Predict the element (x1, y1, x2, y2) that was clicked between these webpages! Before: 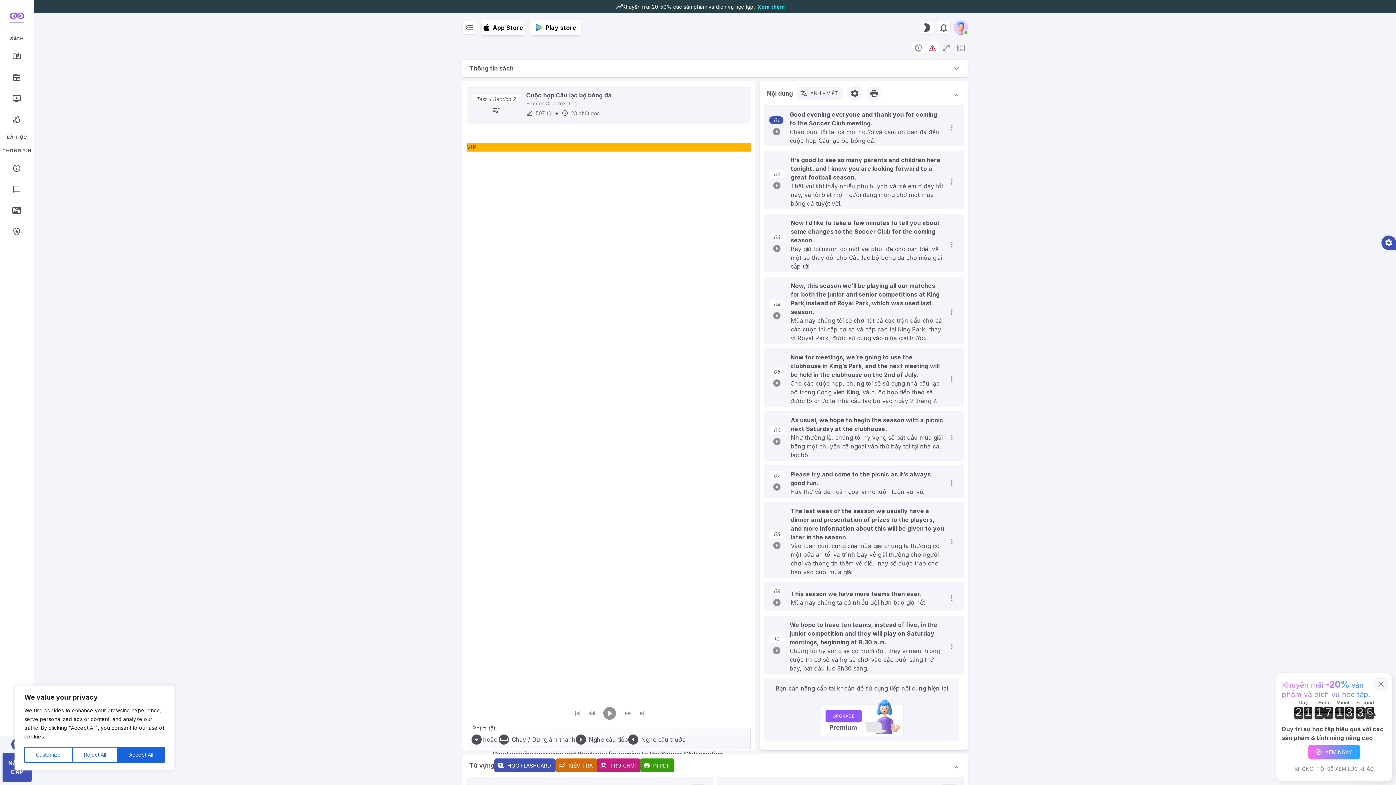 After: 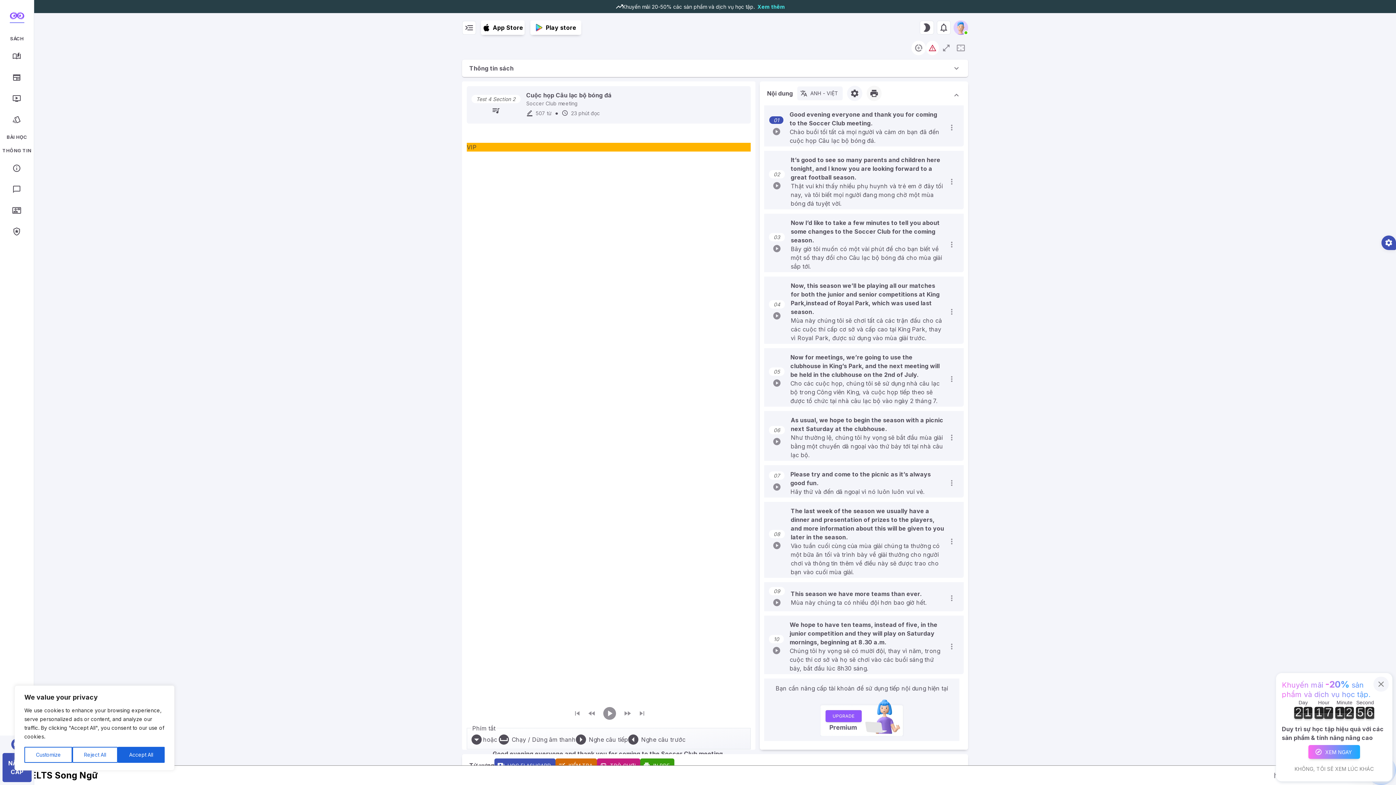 Action: label: export-pdf-script bbox: (552, 64, 567, 79)